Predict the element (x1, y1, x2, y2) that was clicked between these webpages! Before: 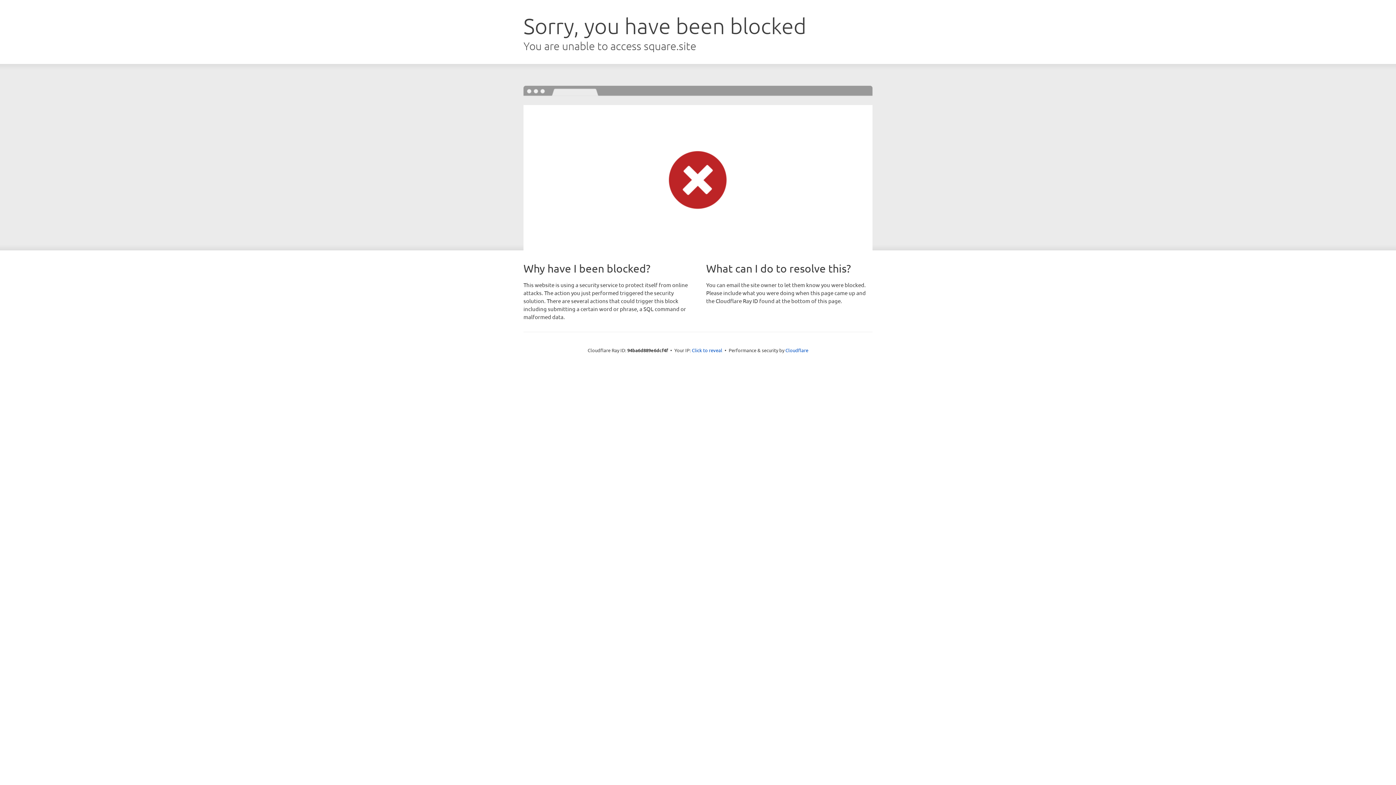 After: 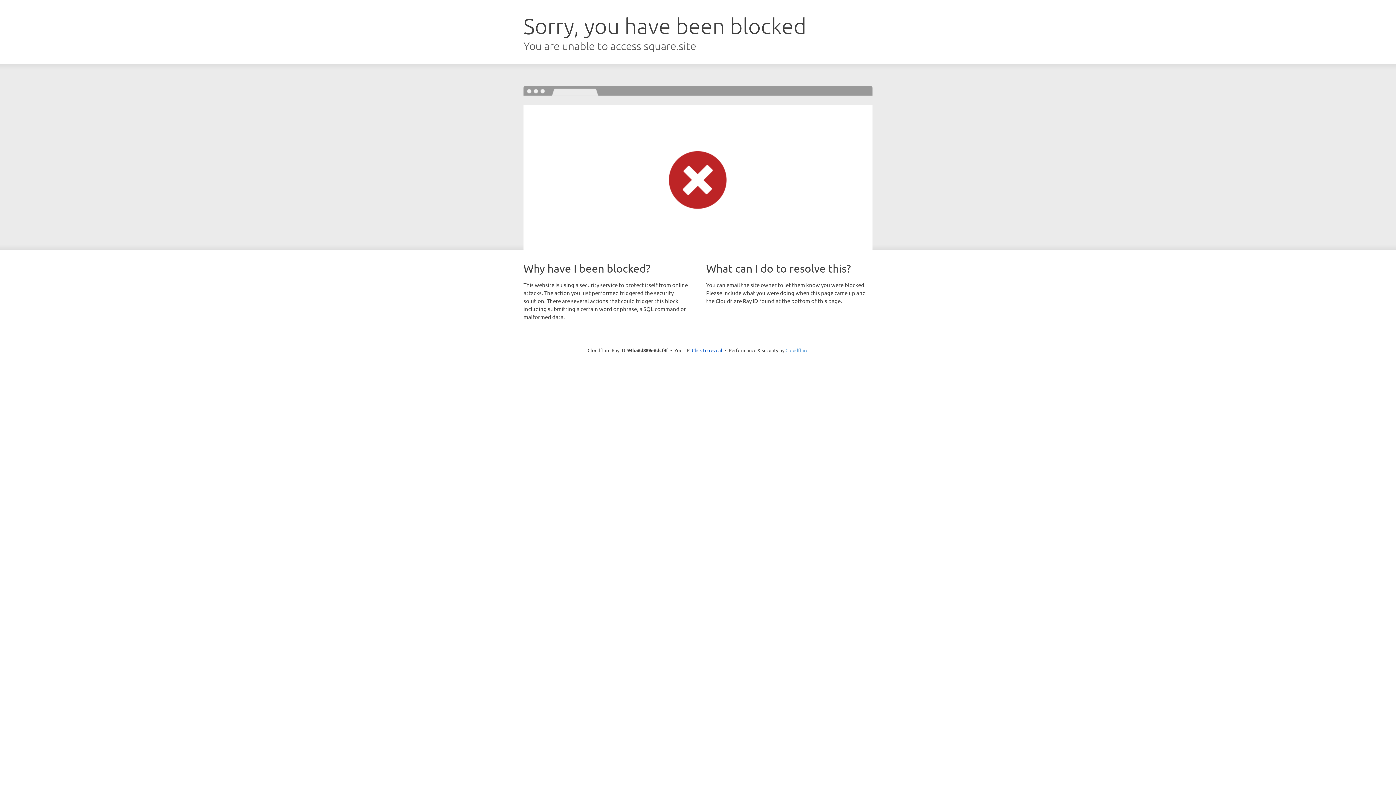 Action: bbox: (785, 347, 808, 353) label: Cloudflare